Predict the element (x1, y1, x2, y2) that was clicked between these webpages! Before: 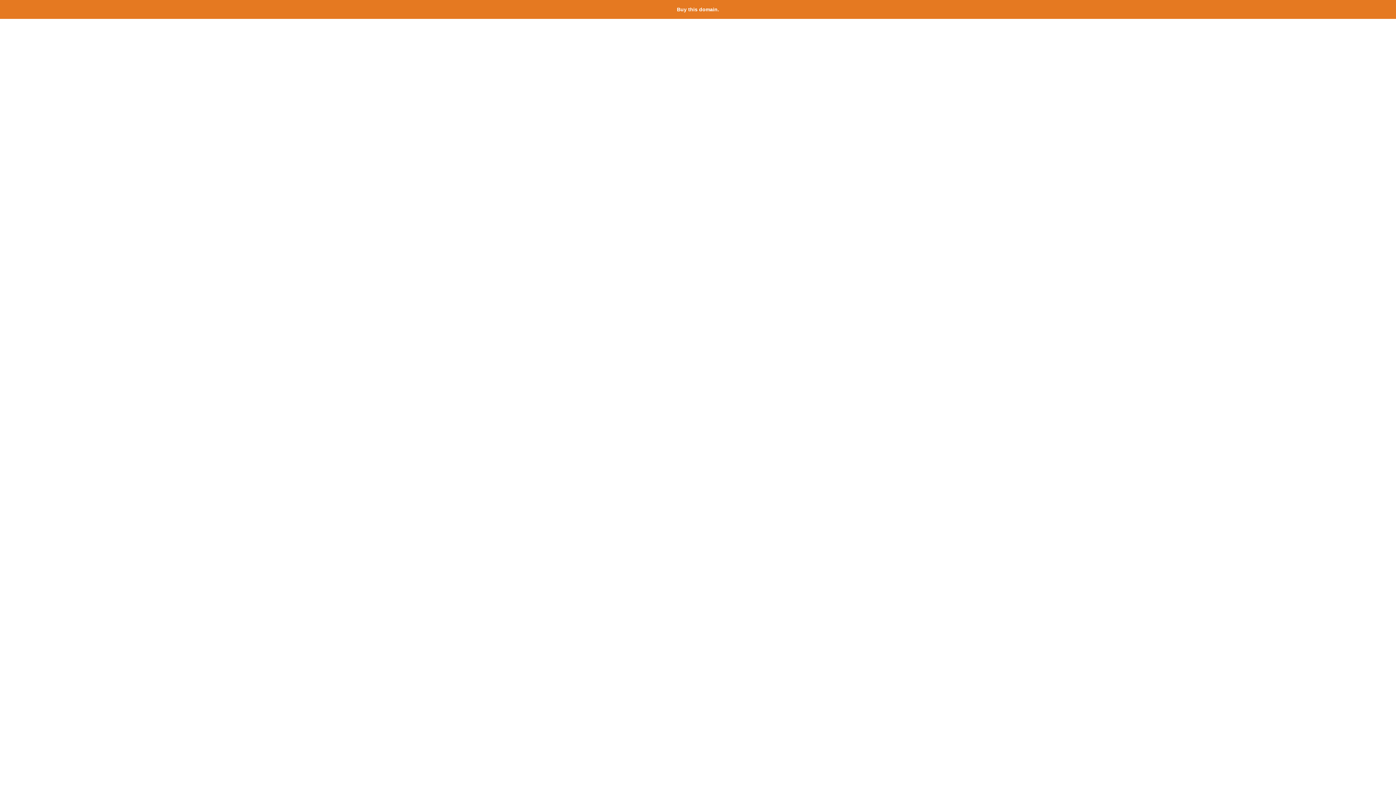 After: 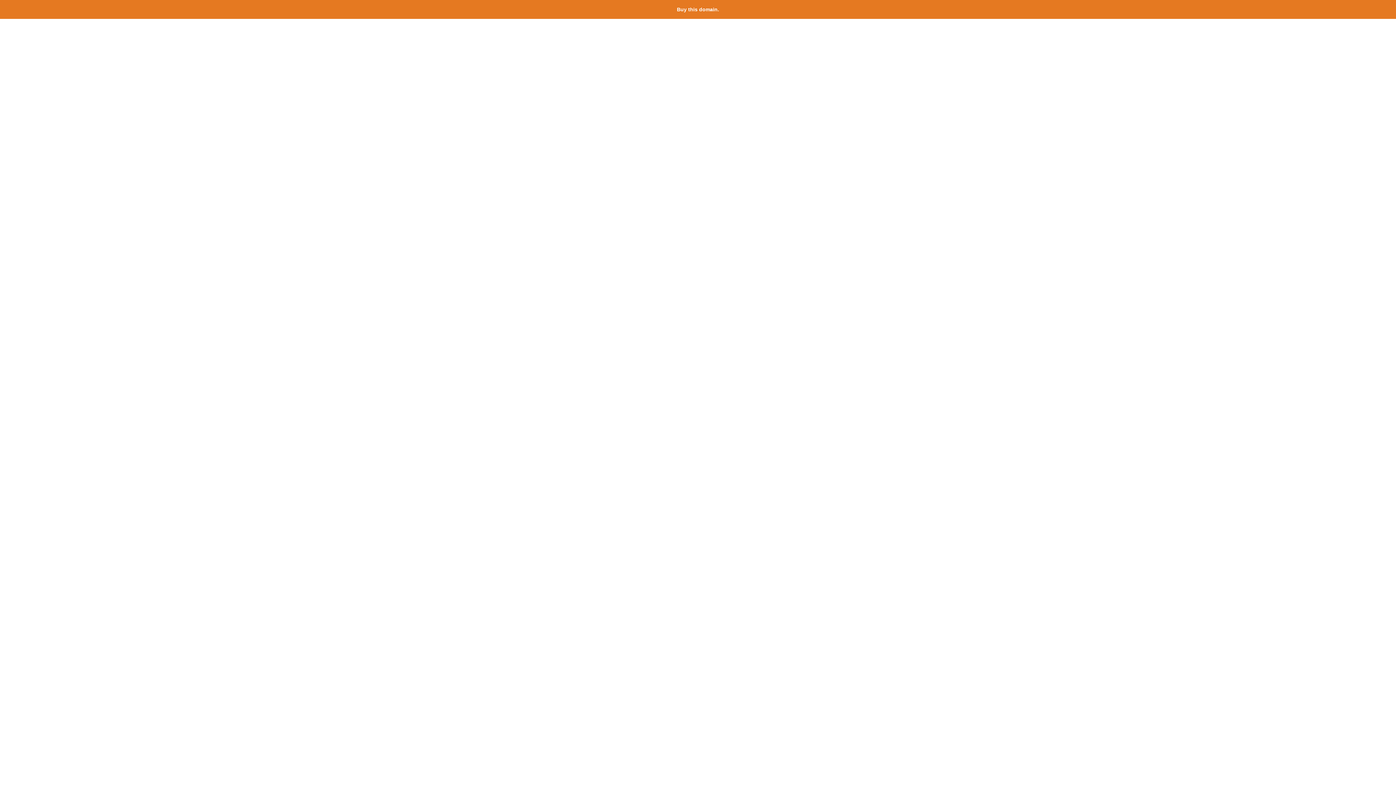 Action: label: Buy this domain. bbox: (677, 6, 719, 12)